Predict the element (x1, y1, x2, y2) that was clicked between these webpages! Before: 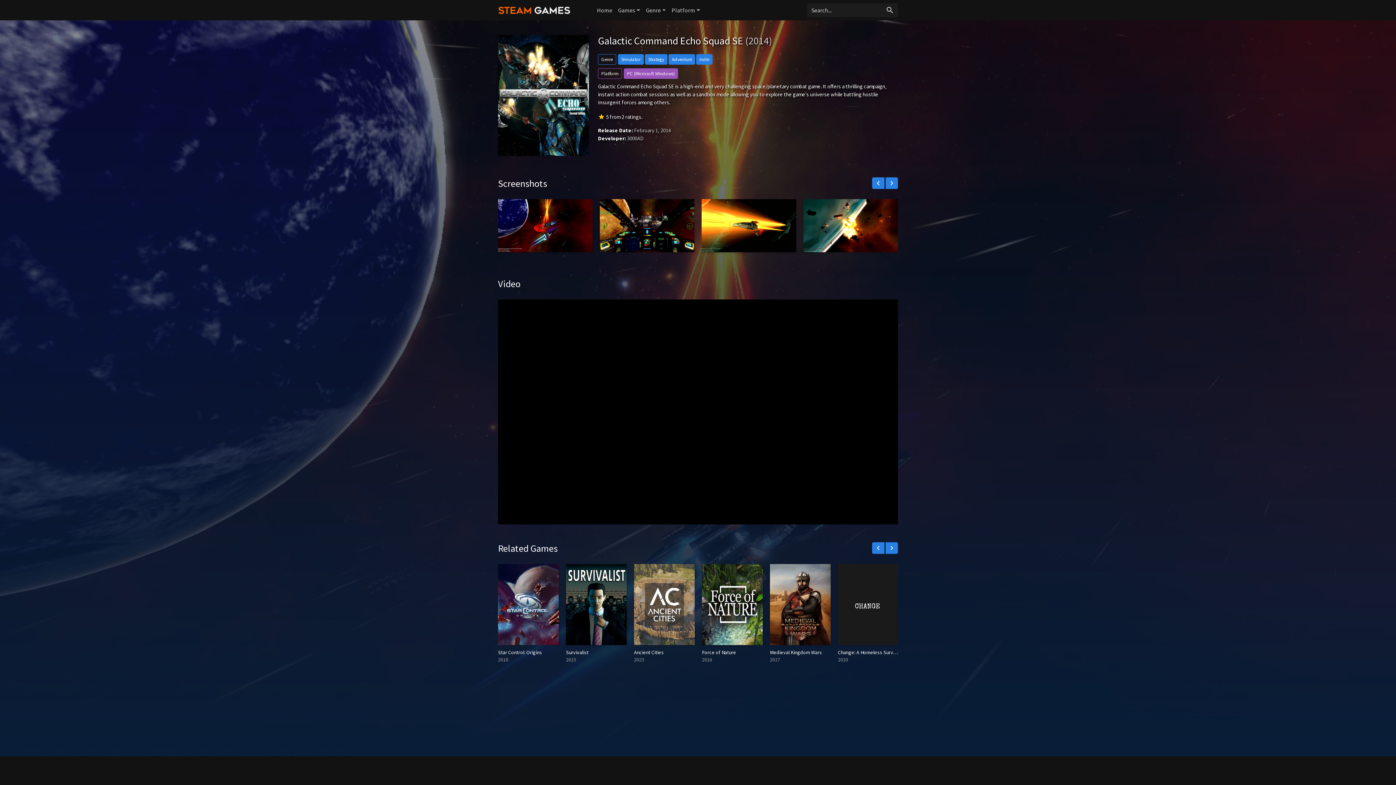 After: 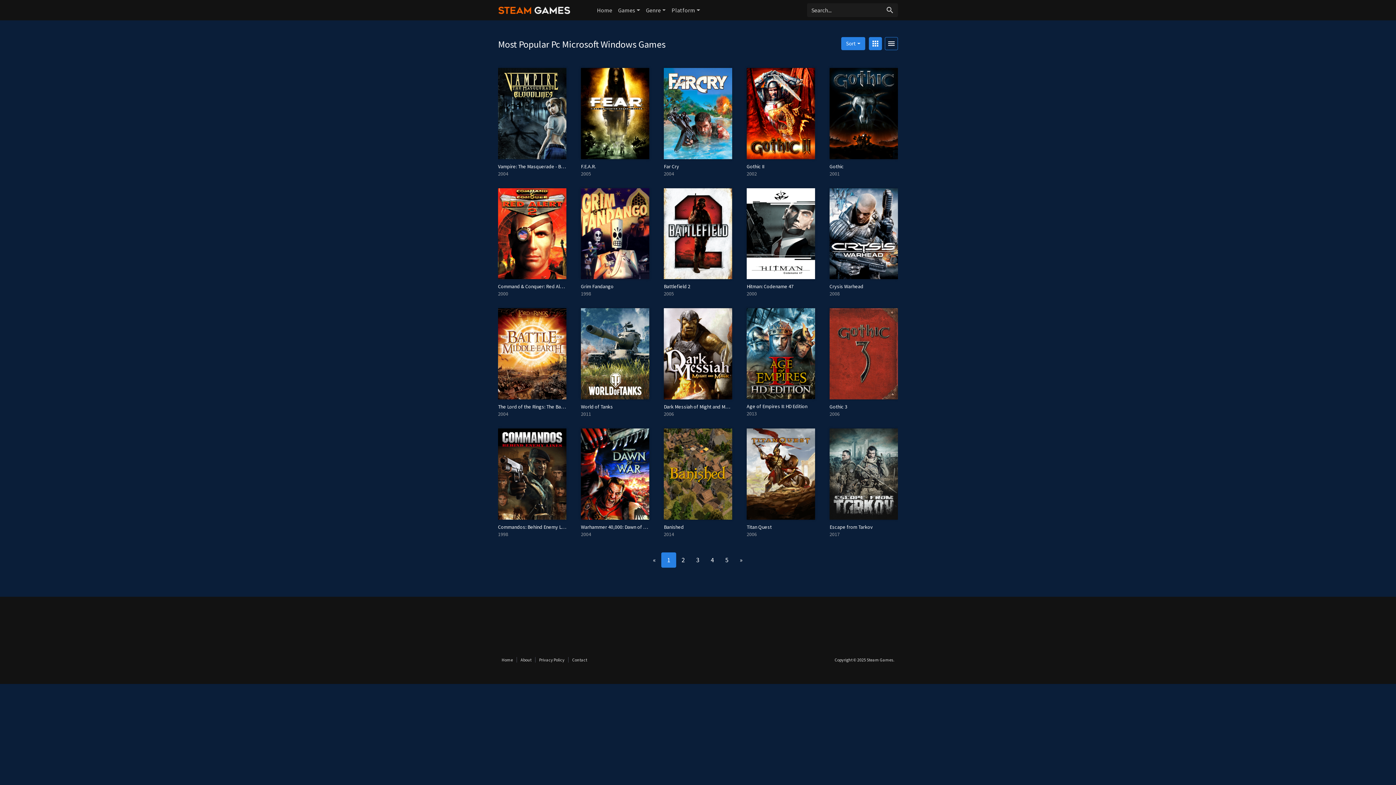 Action: label: PC (Microsoft Windows) bbox: (624, 68, 678, 78)